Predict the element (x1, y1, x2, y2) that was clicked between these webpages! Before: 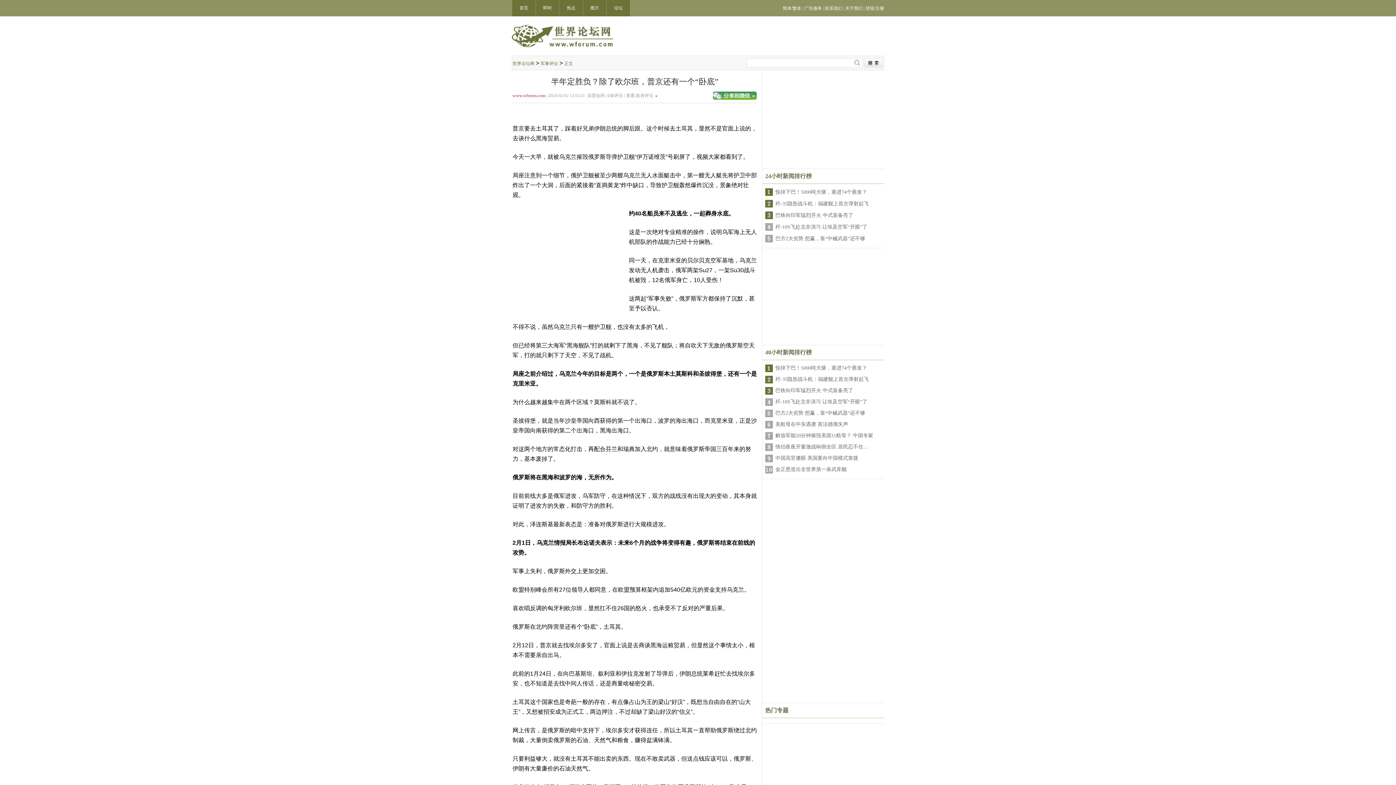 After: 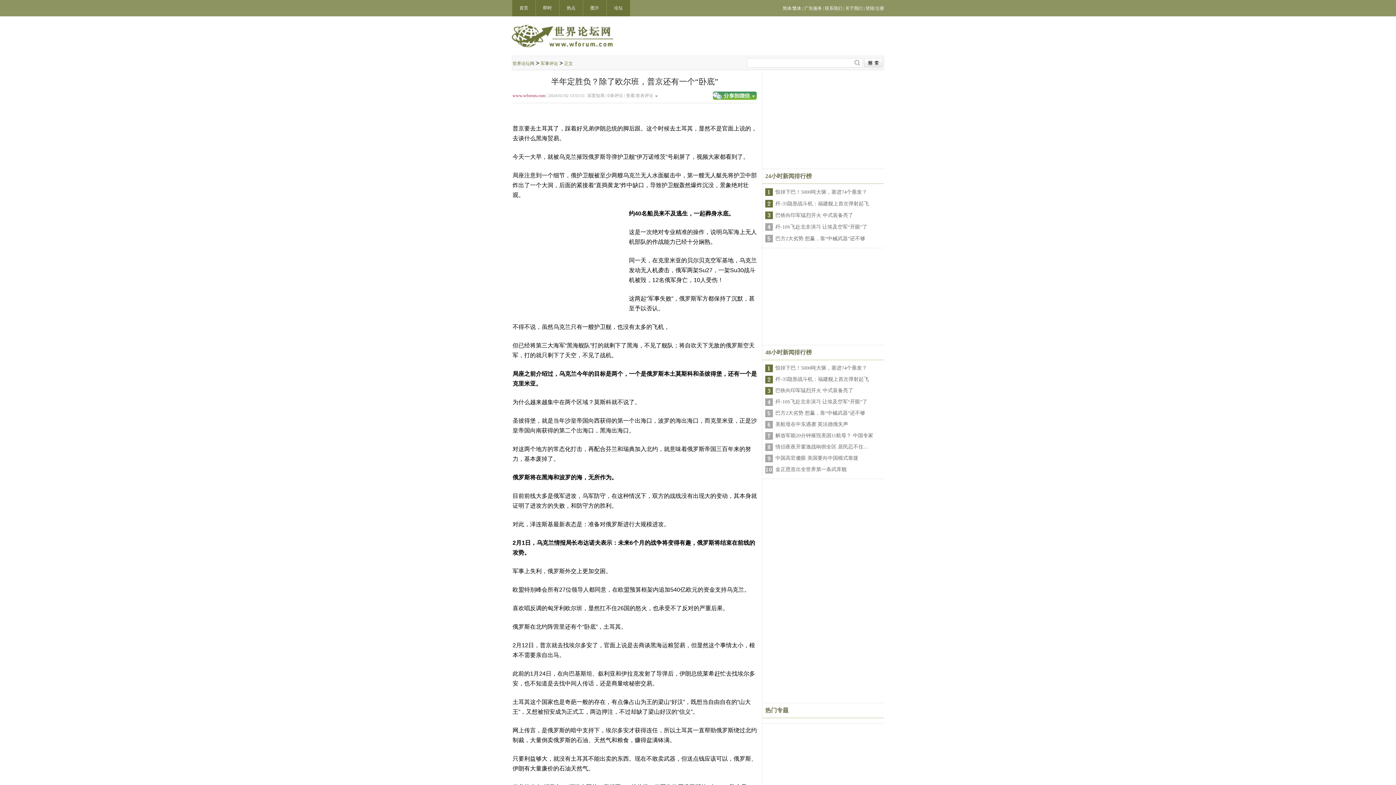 Action: bbox: (804, 5, 823, 10) label: 广告服务 